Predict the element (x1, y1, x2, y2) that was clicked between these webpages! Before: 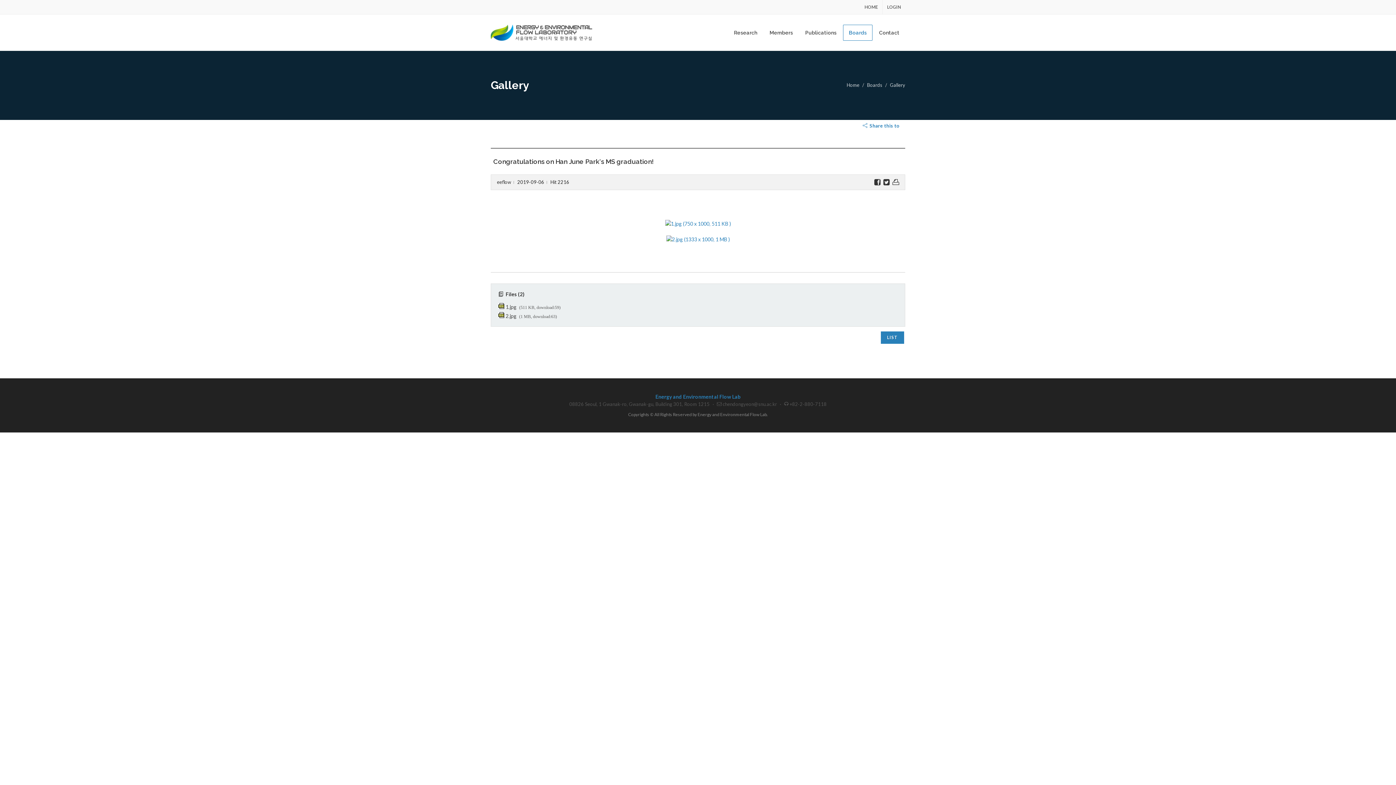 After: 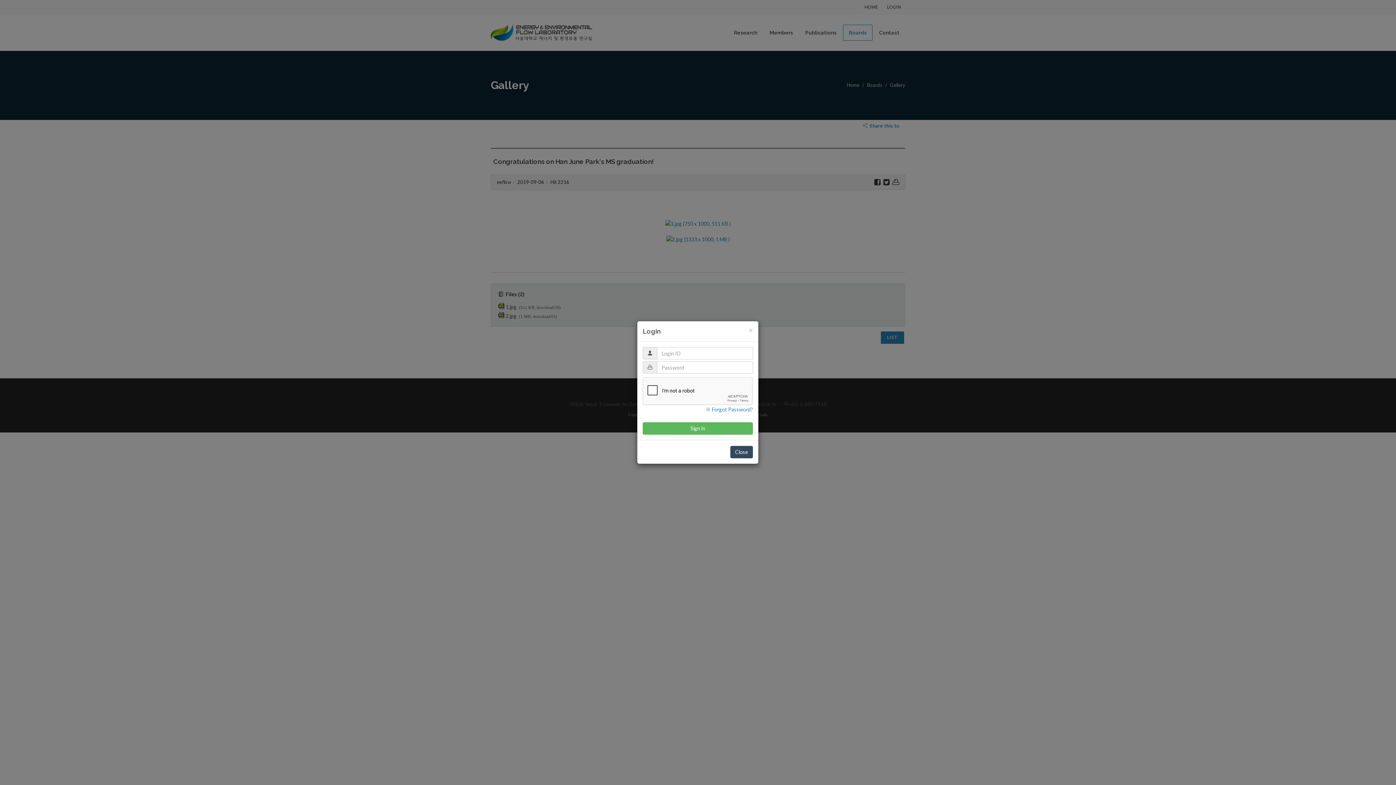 Action: label: LOGIN bbox: (882, 0, 905, 14)